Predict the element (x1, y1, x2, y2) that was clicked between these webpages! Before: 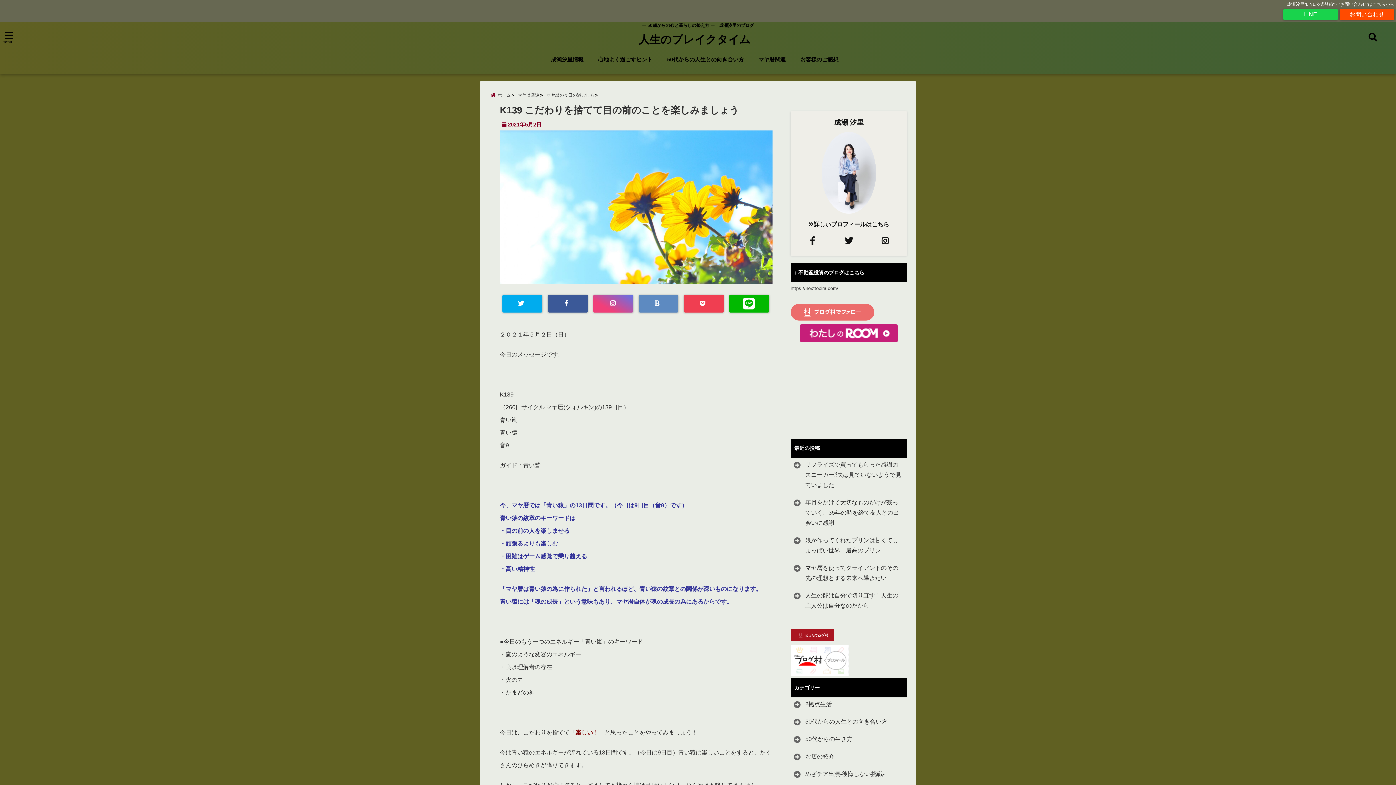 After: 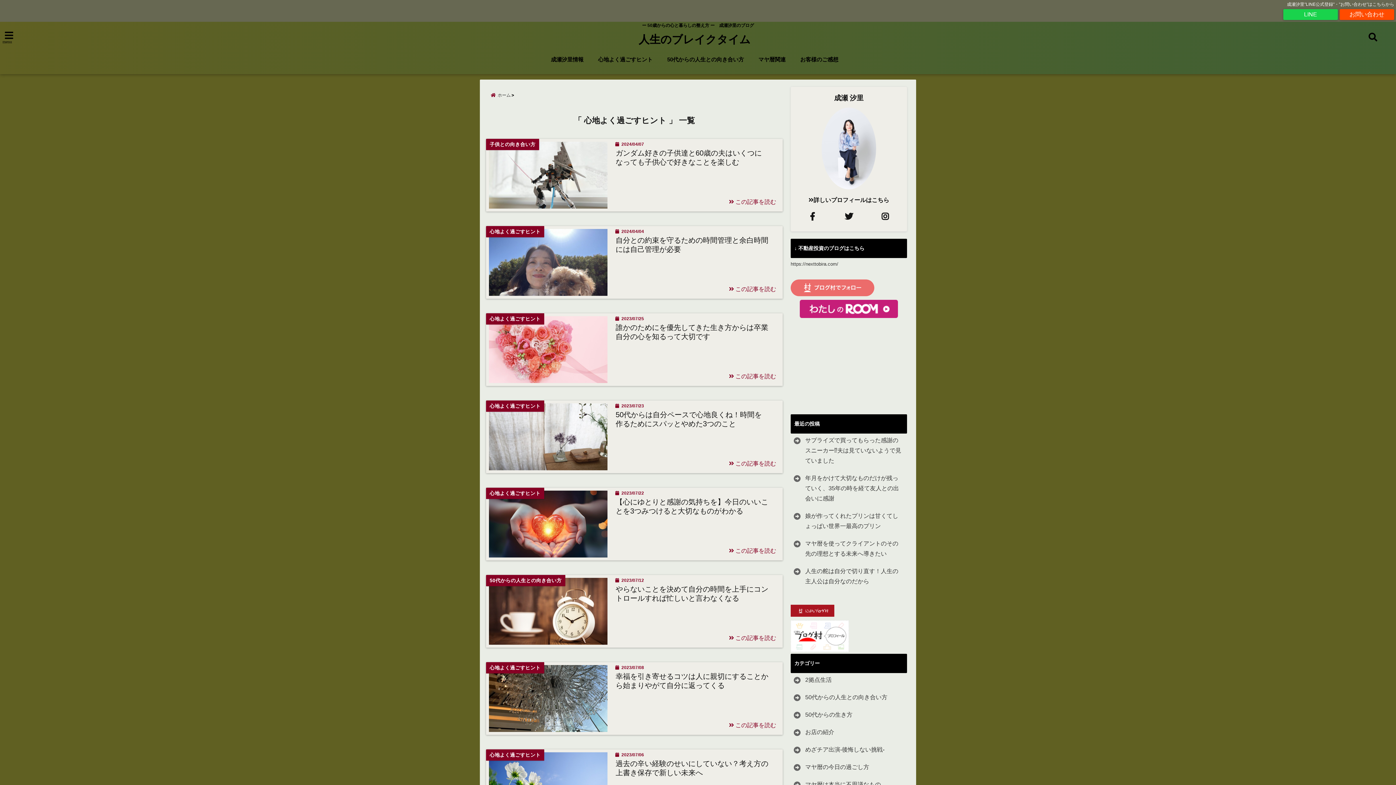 Action: bbox: (594, 52, 656, 66) label: 心地よく過ごすヒント